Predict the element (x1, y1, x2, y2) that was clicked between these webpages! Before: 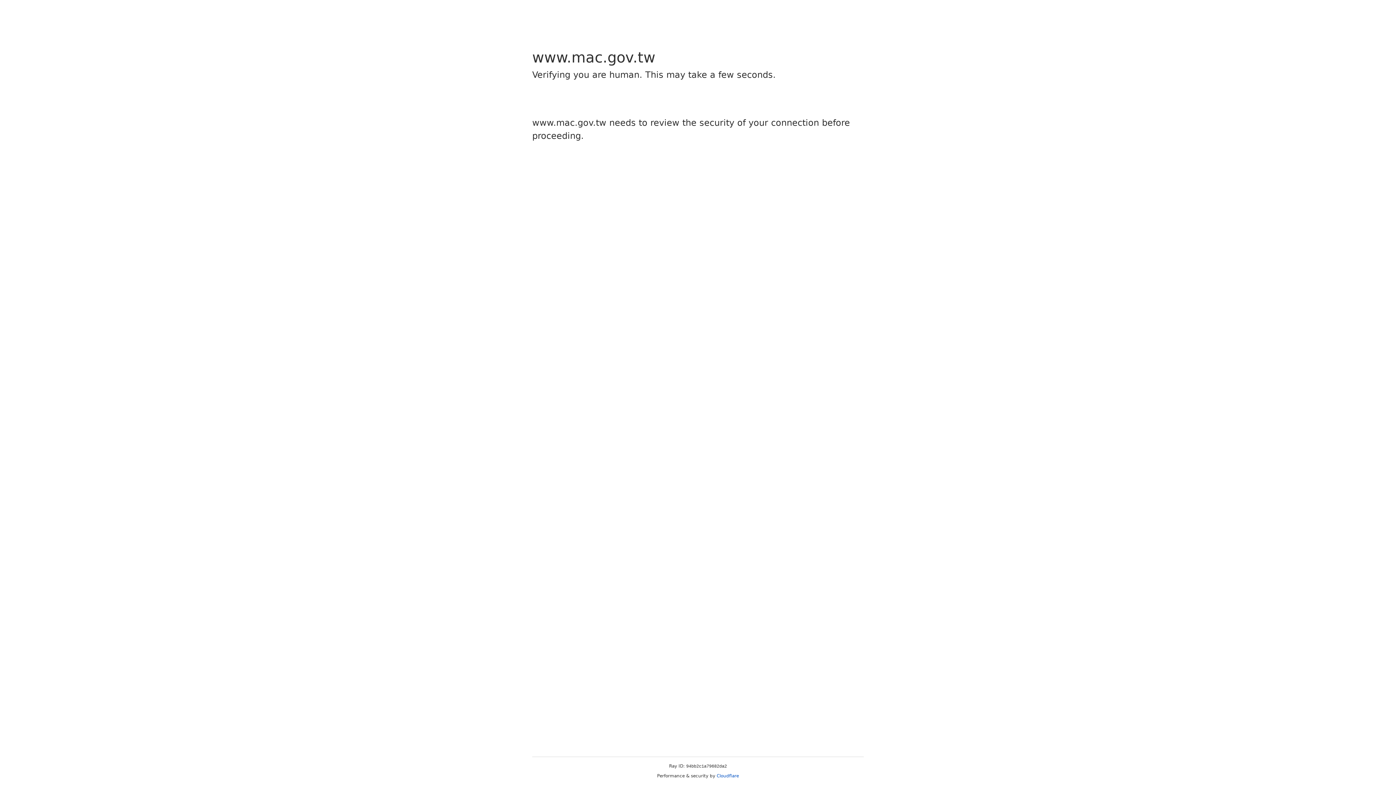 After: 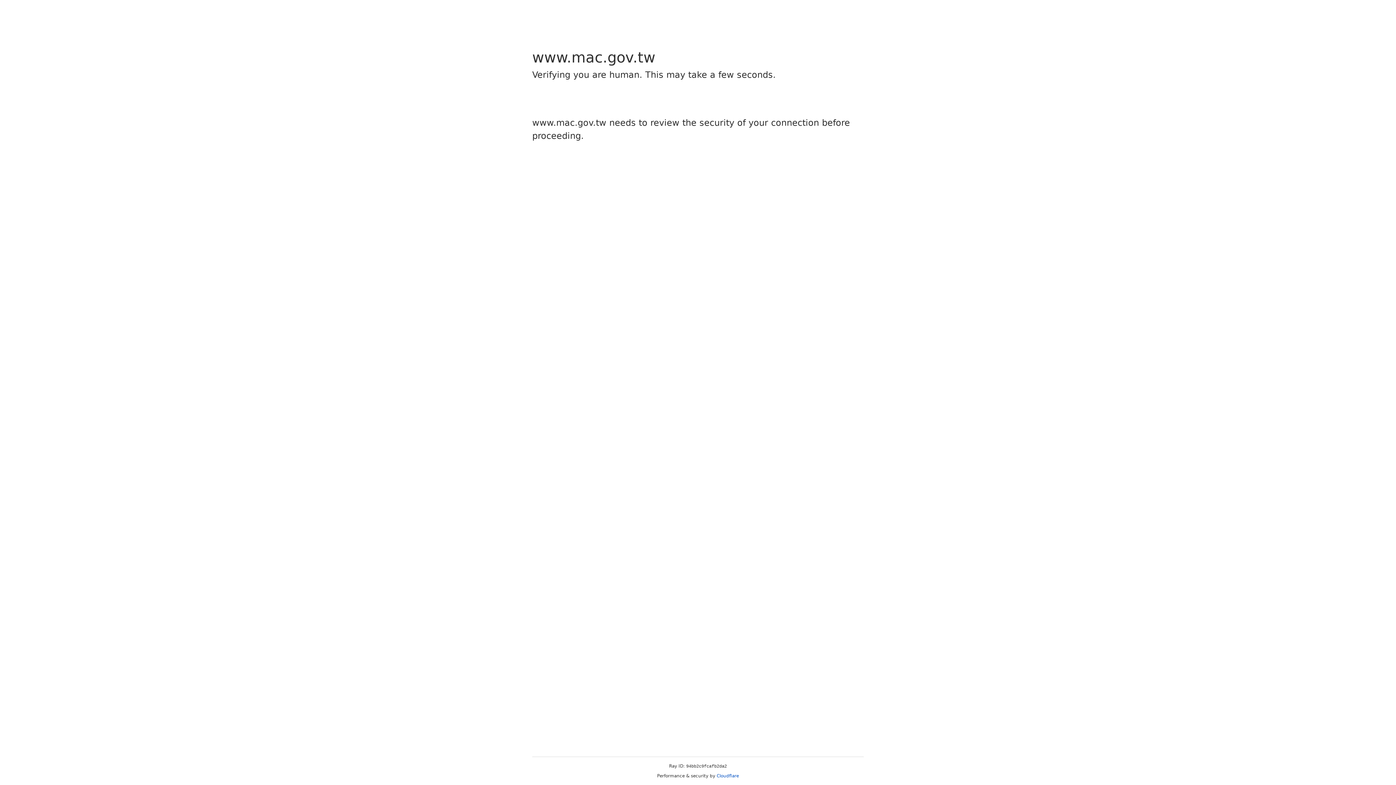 Action: label: Cloudflare bbox: (716, 773, 739, 778)